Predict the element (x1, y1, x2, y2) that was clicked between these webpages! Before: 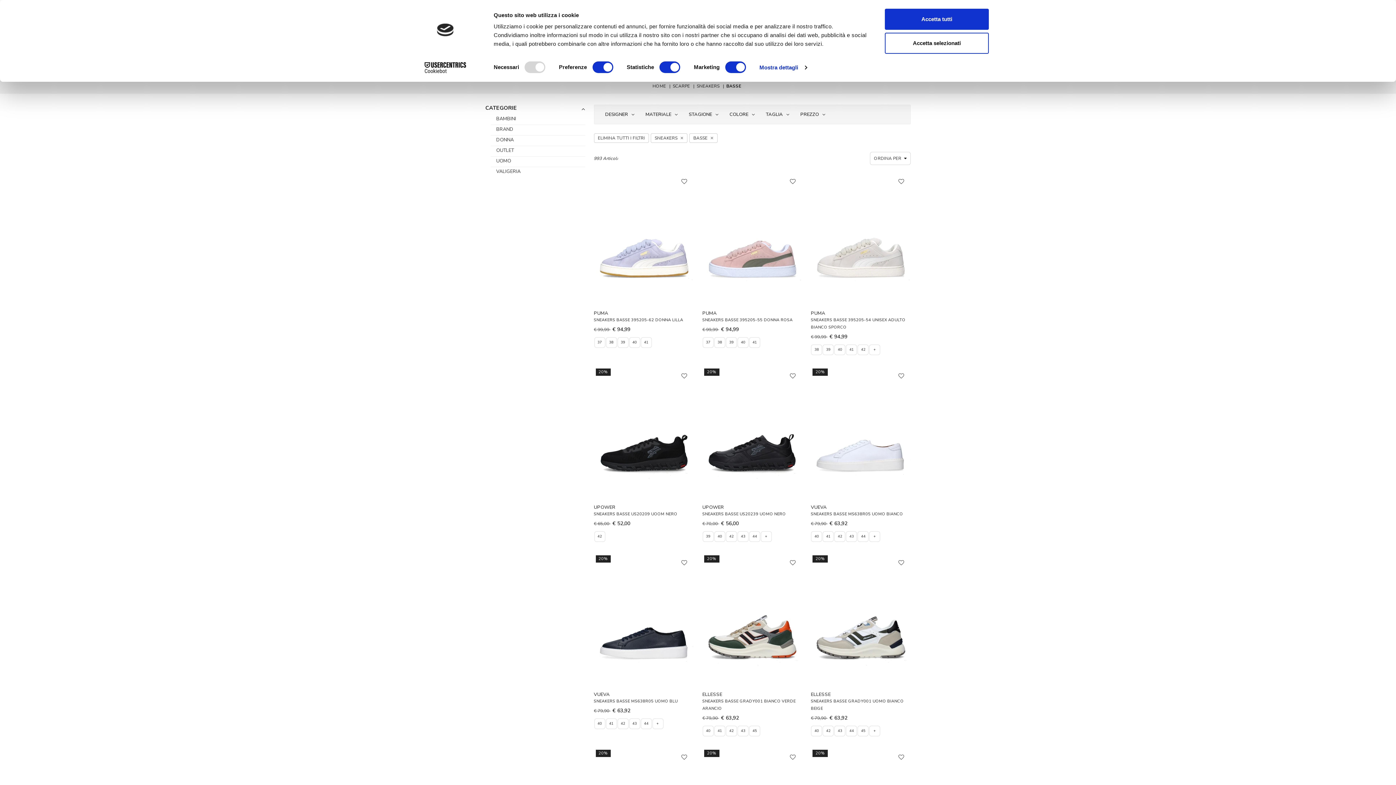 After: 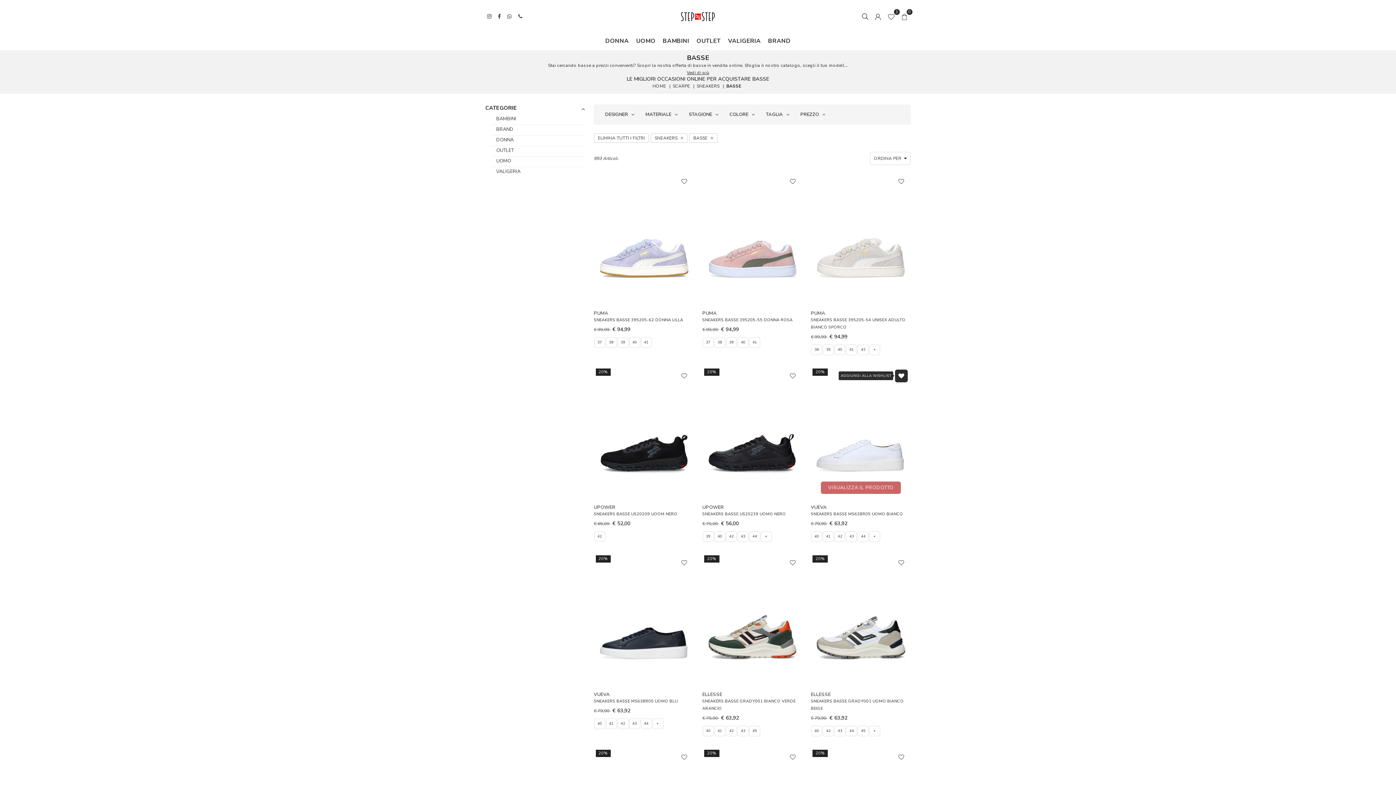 Action: bbox: (895, 369, 907, 382)